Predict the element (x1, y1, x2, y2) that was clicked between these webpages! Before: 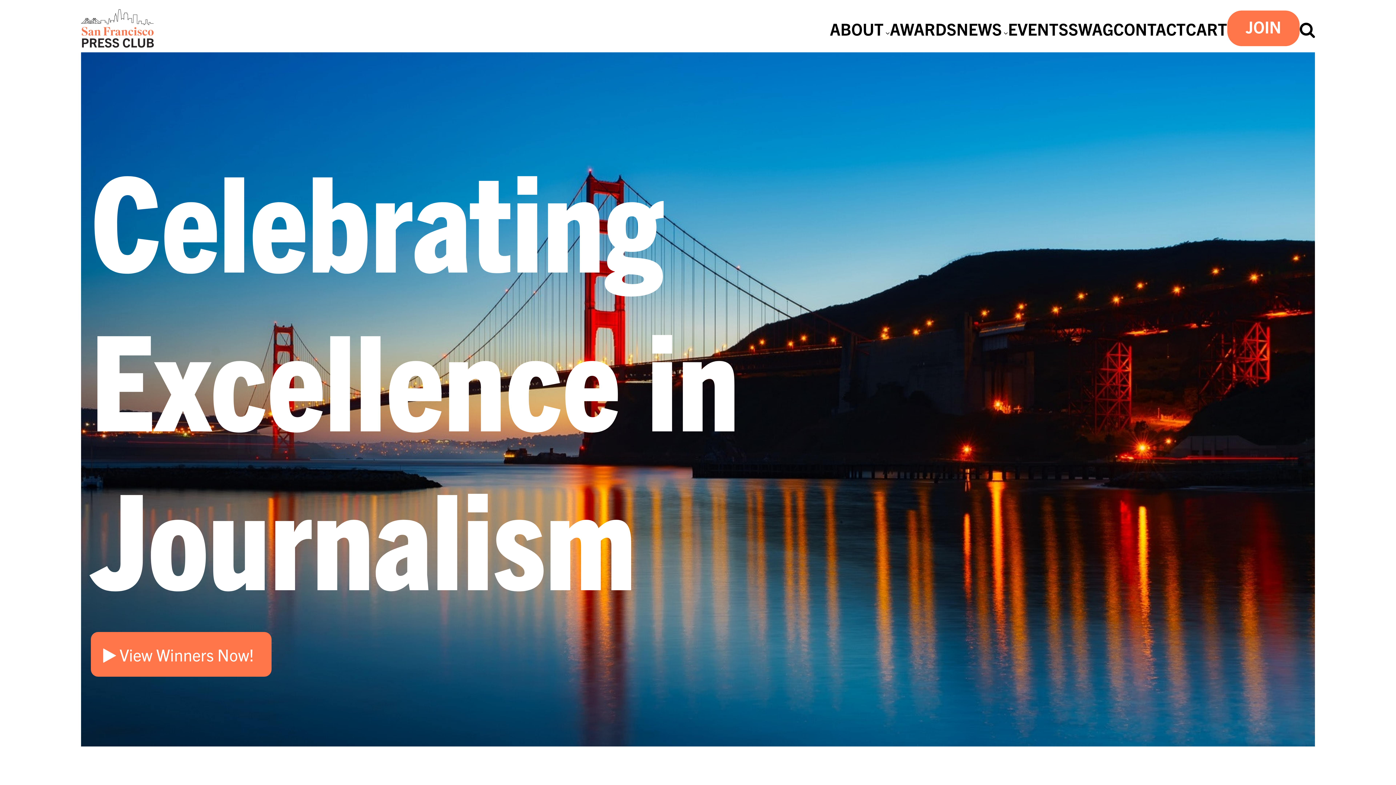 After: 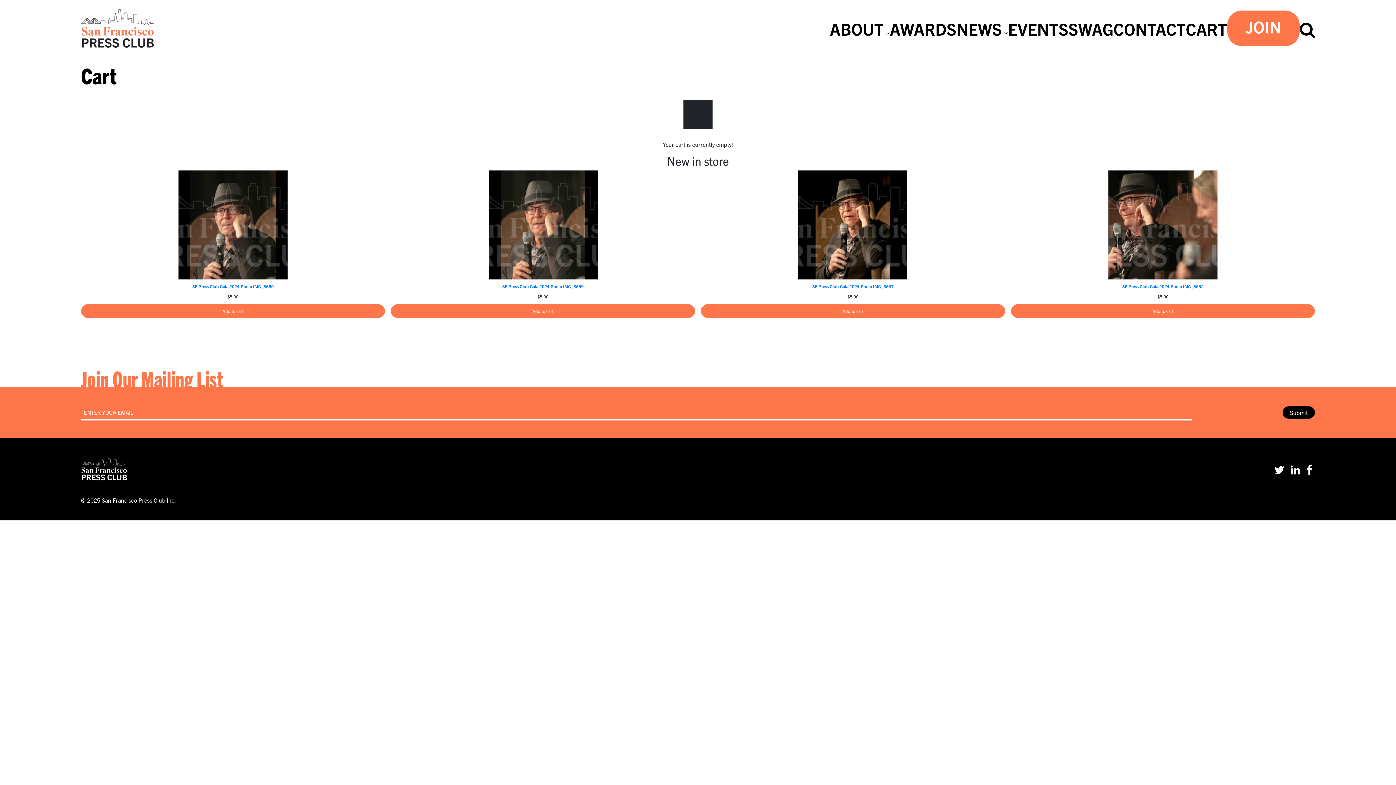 Action: label: CART bbox: (1186, 18, 1227, 38)